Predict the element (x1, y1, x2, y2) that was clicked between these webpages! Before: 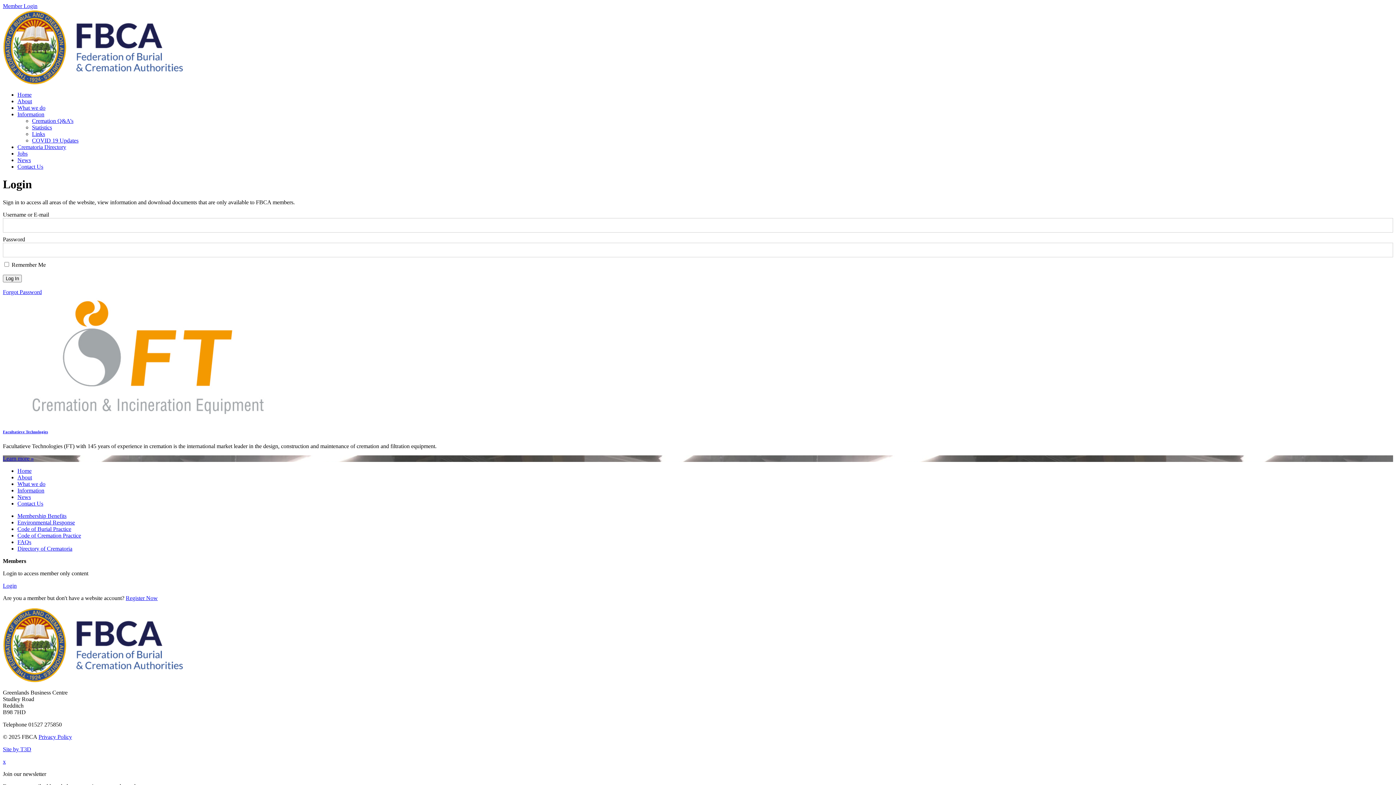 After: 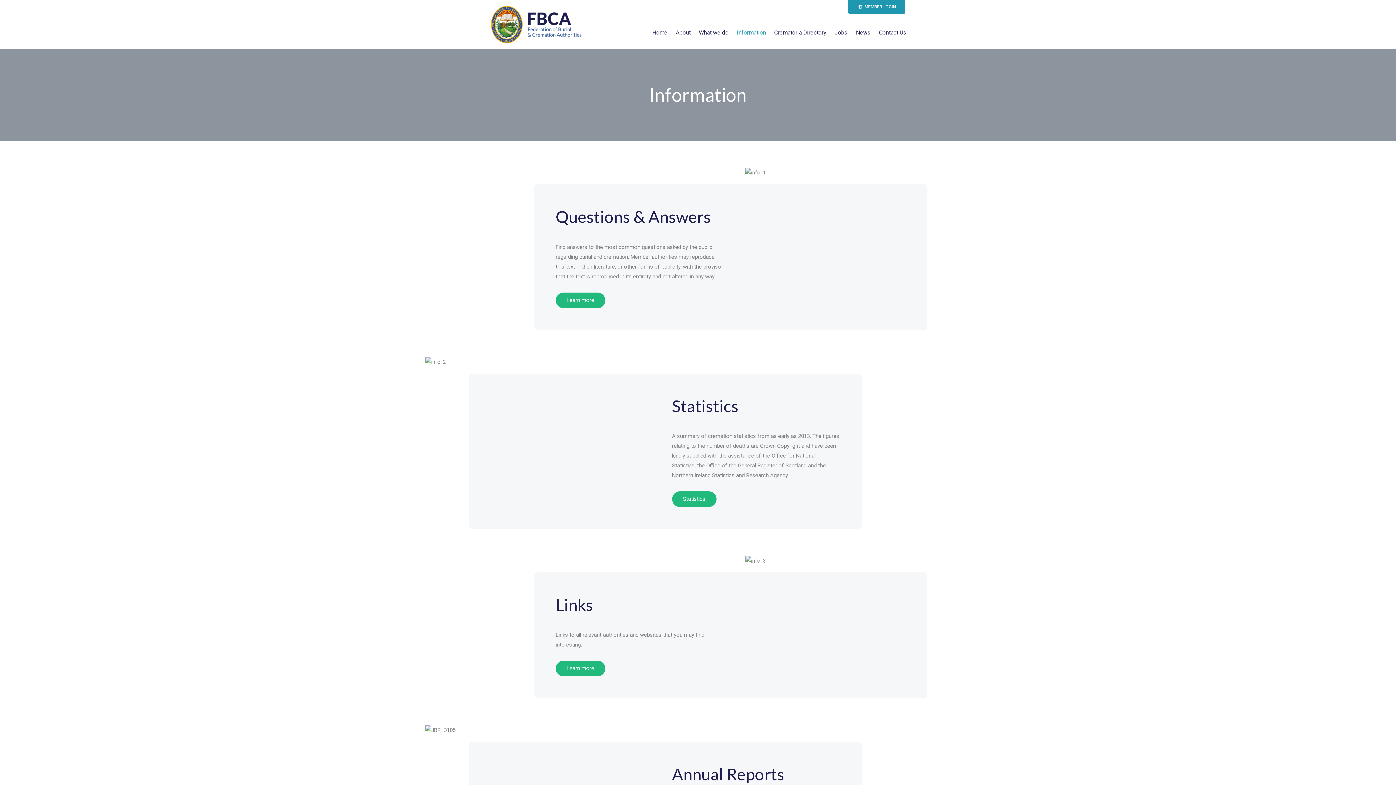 Action: bbox: (17, 111, 44, 117) label: Information